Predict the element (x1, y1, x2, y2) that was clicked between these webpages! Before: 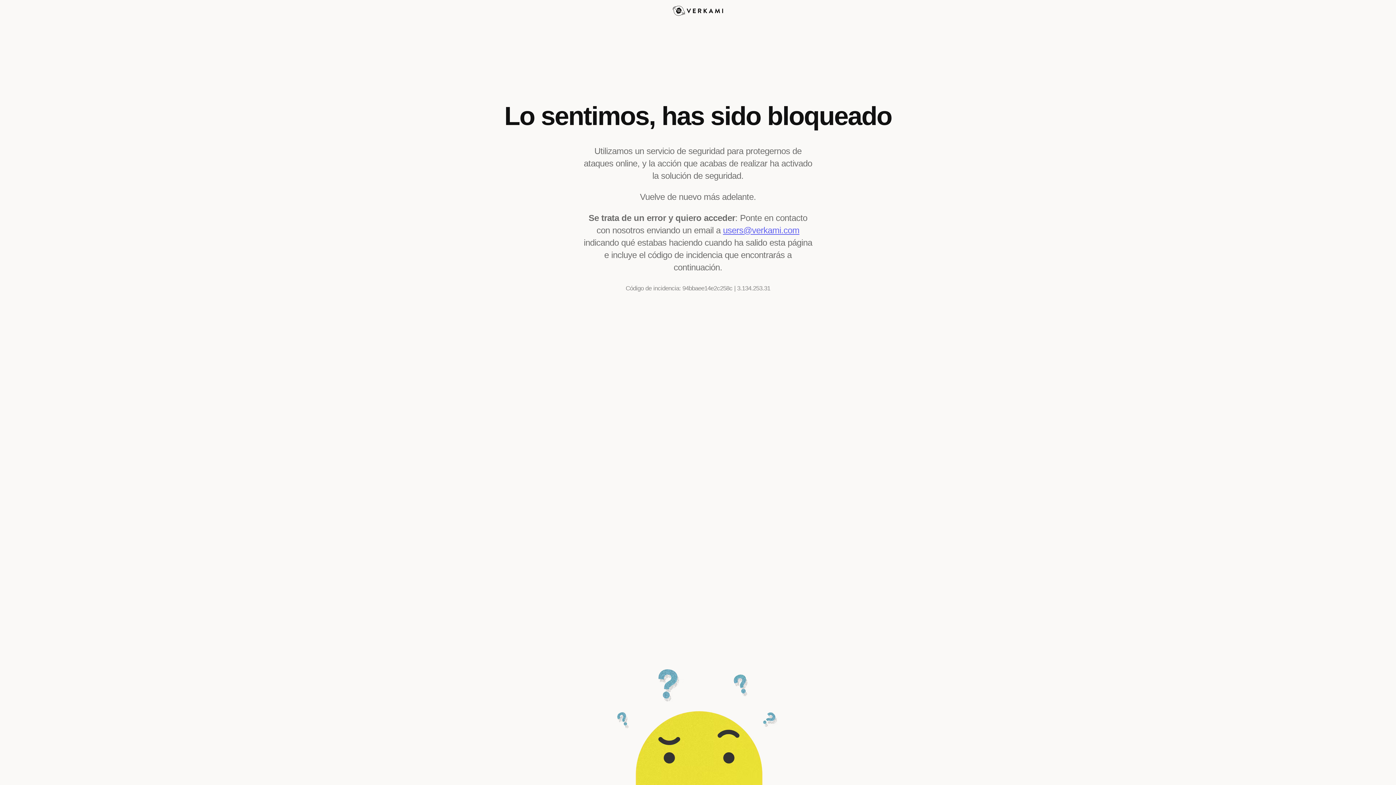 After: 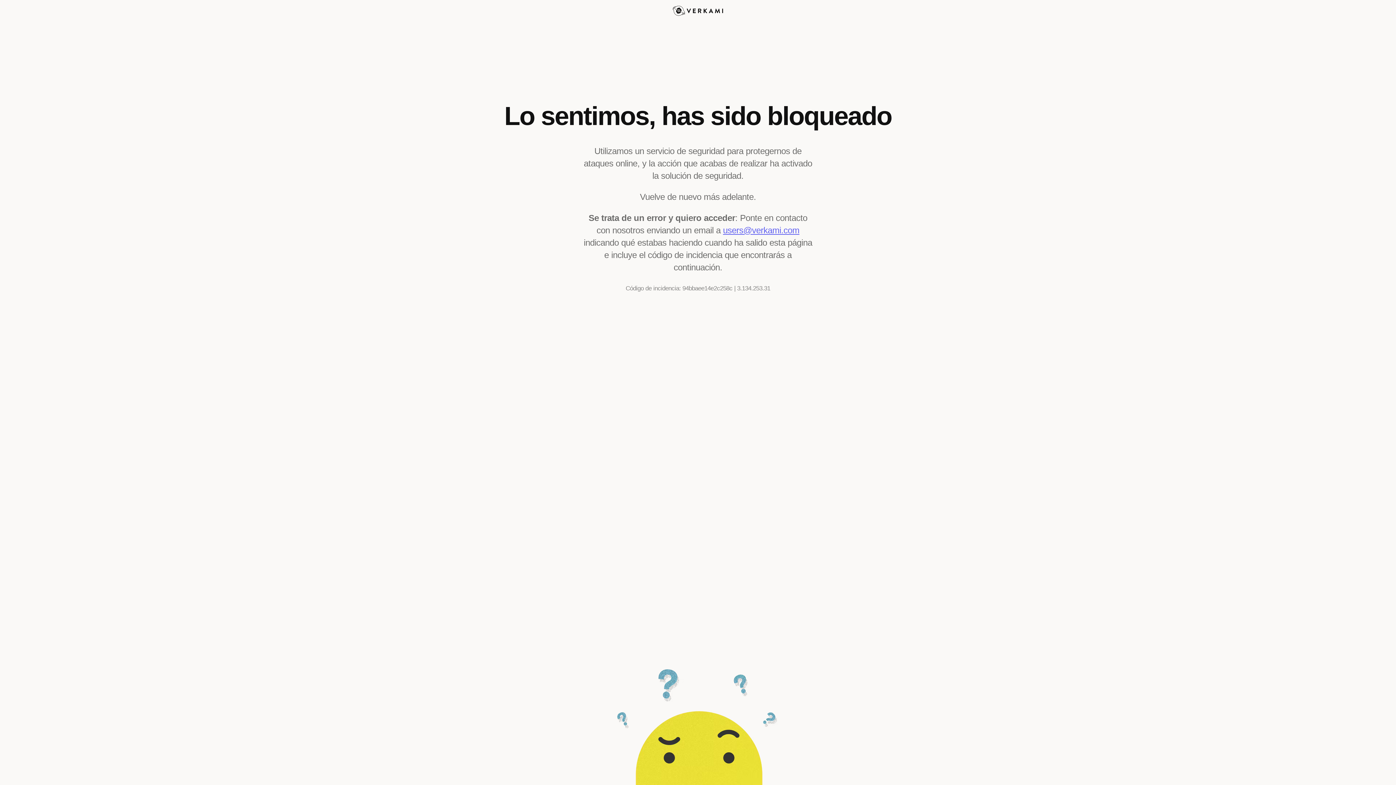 Action: bbox: (723, 225, 799, 235) label: users@verkami.com